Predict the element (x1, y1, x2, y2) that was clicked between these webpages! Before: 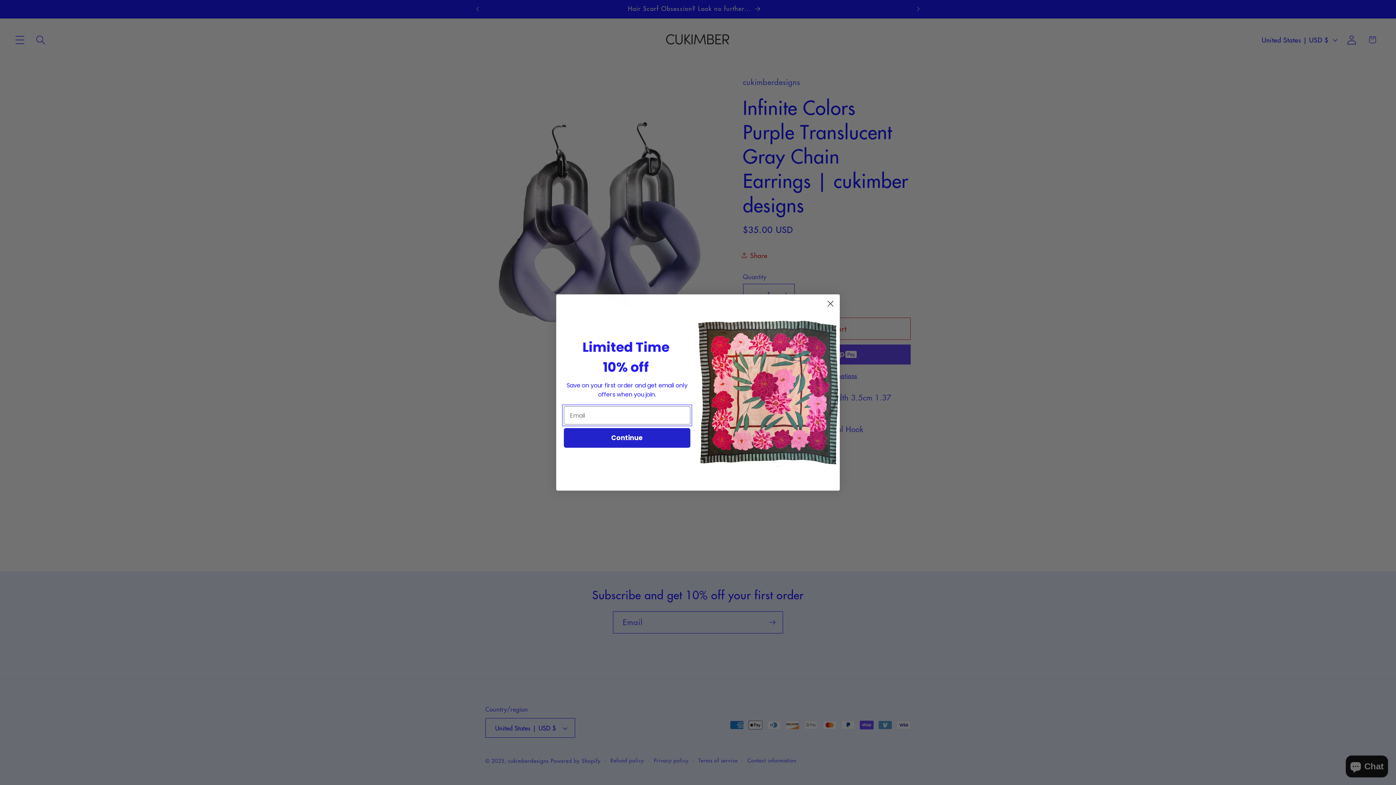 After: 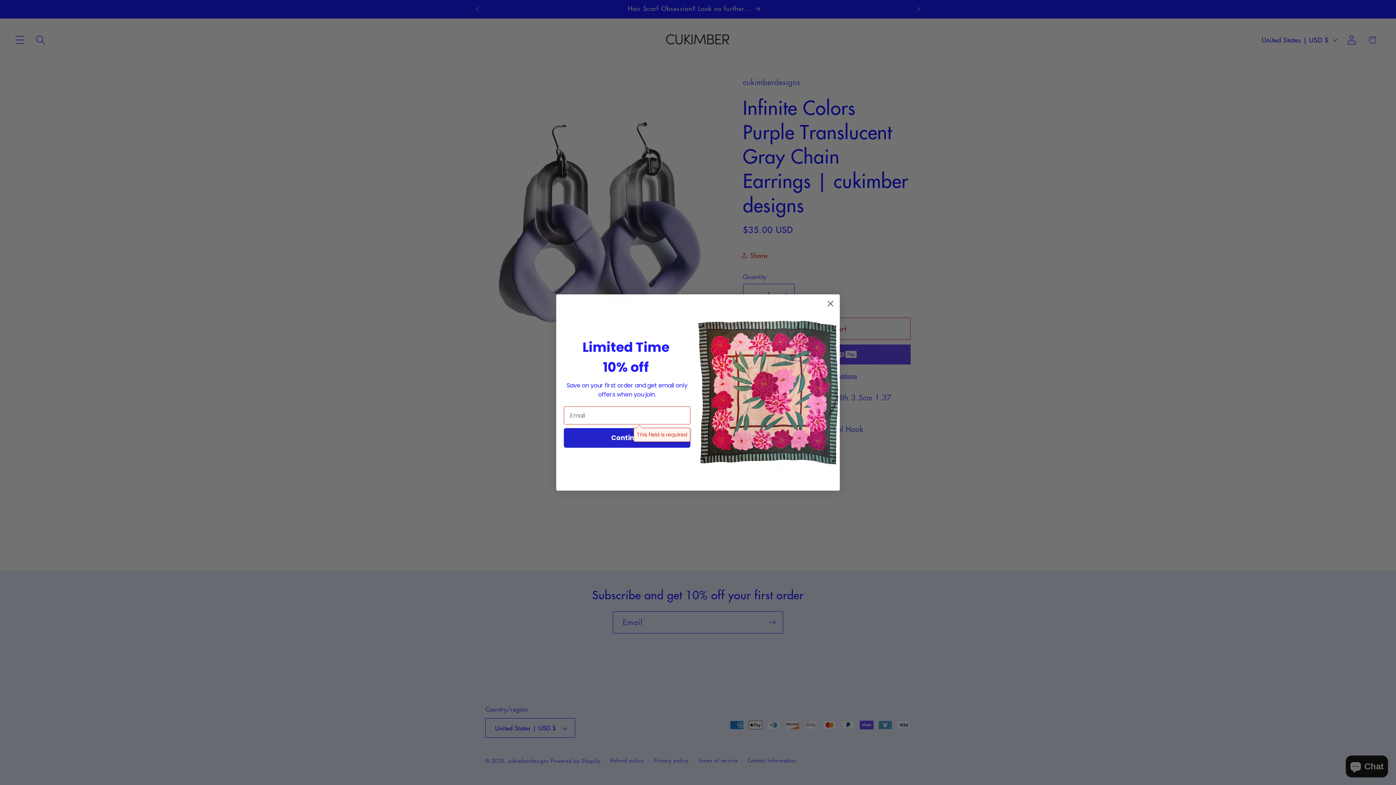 Action: label: Continue bbox: (564, 428, 690, 448)